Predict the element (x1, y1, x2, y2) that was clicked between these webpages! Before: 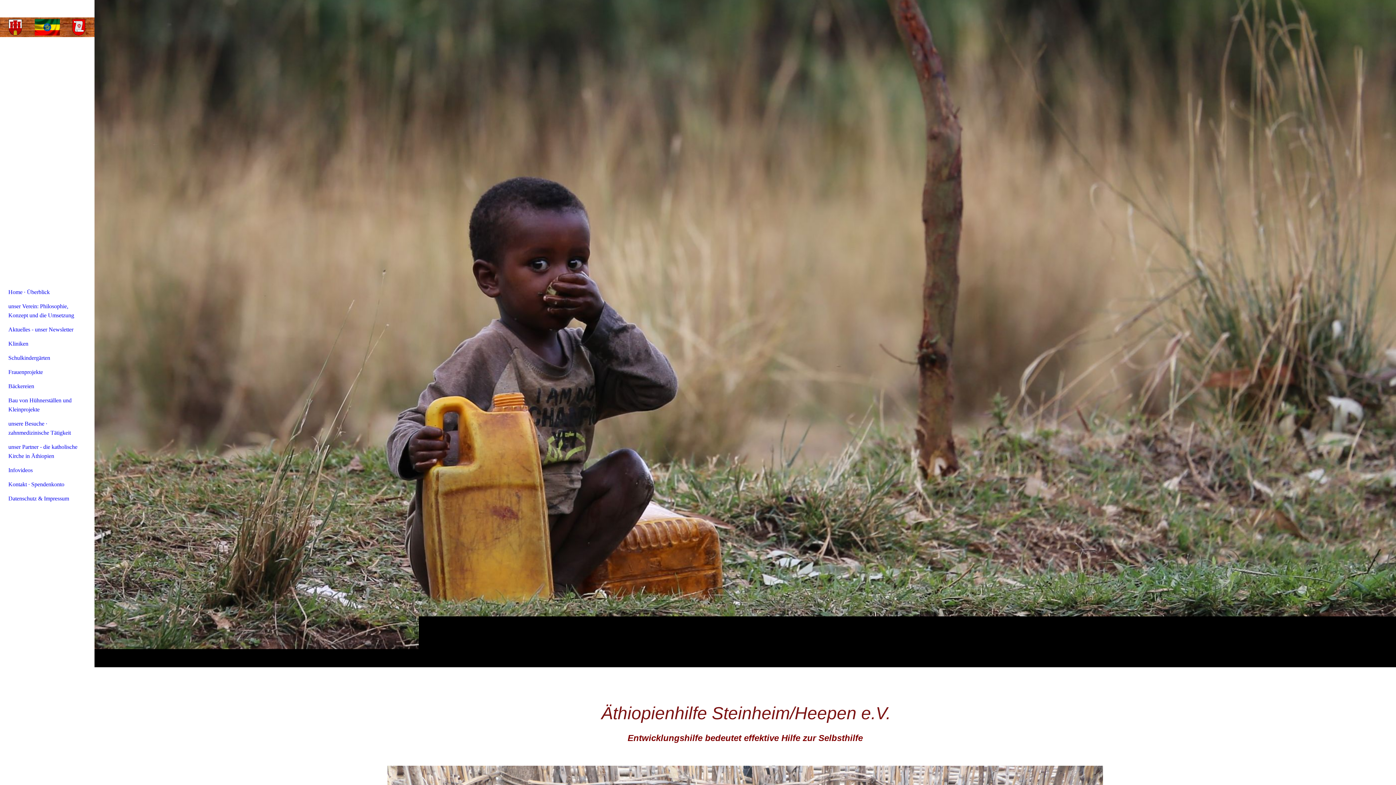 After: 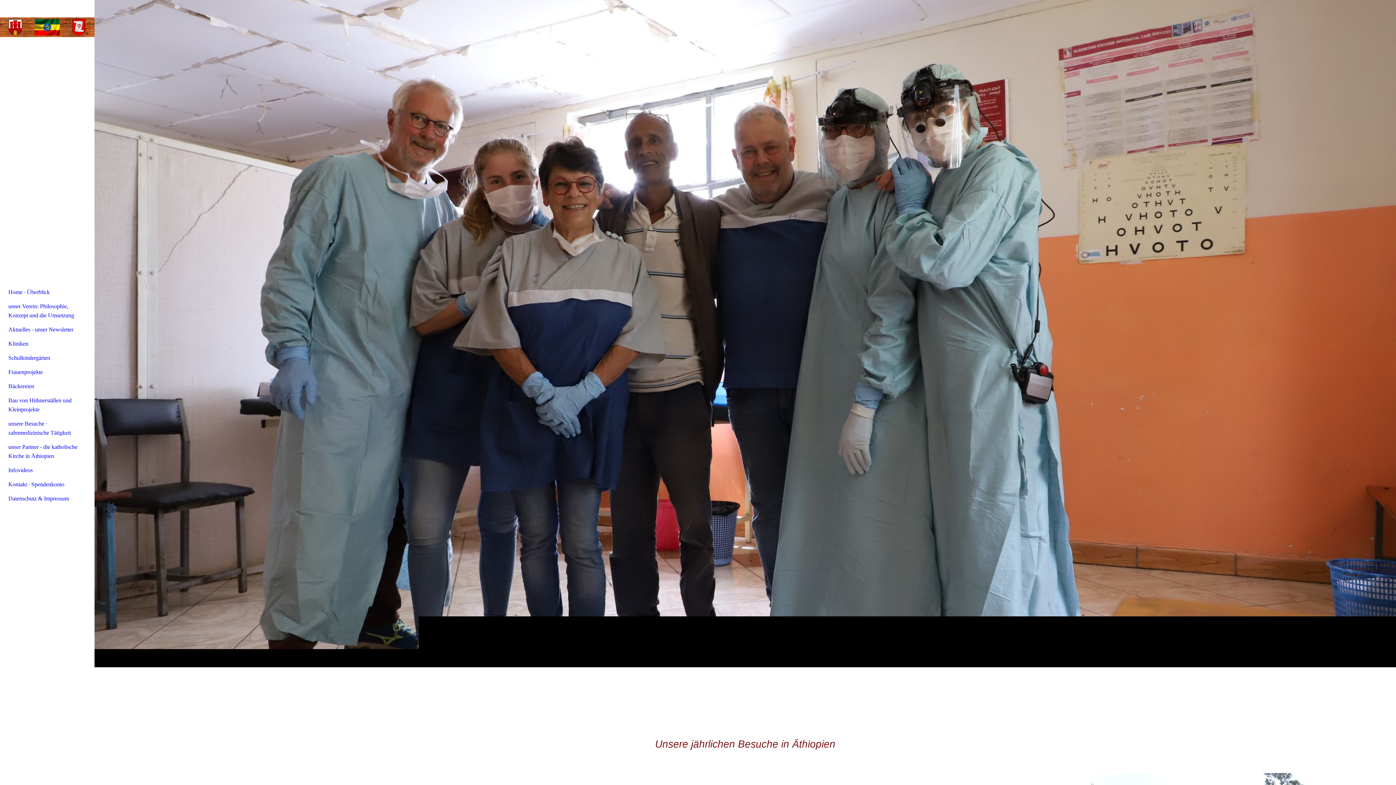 Action: bbox: (4, 416, 89, 439) label: unsere Besuche · zahnmedizinische Tätigkeit